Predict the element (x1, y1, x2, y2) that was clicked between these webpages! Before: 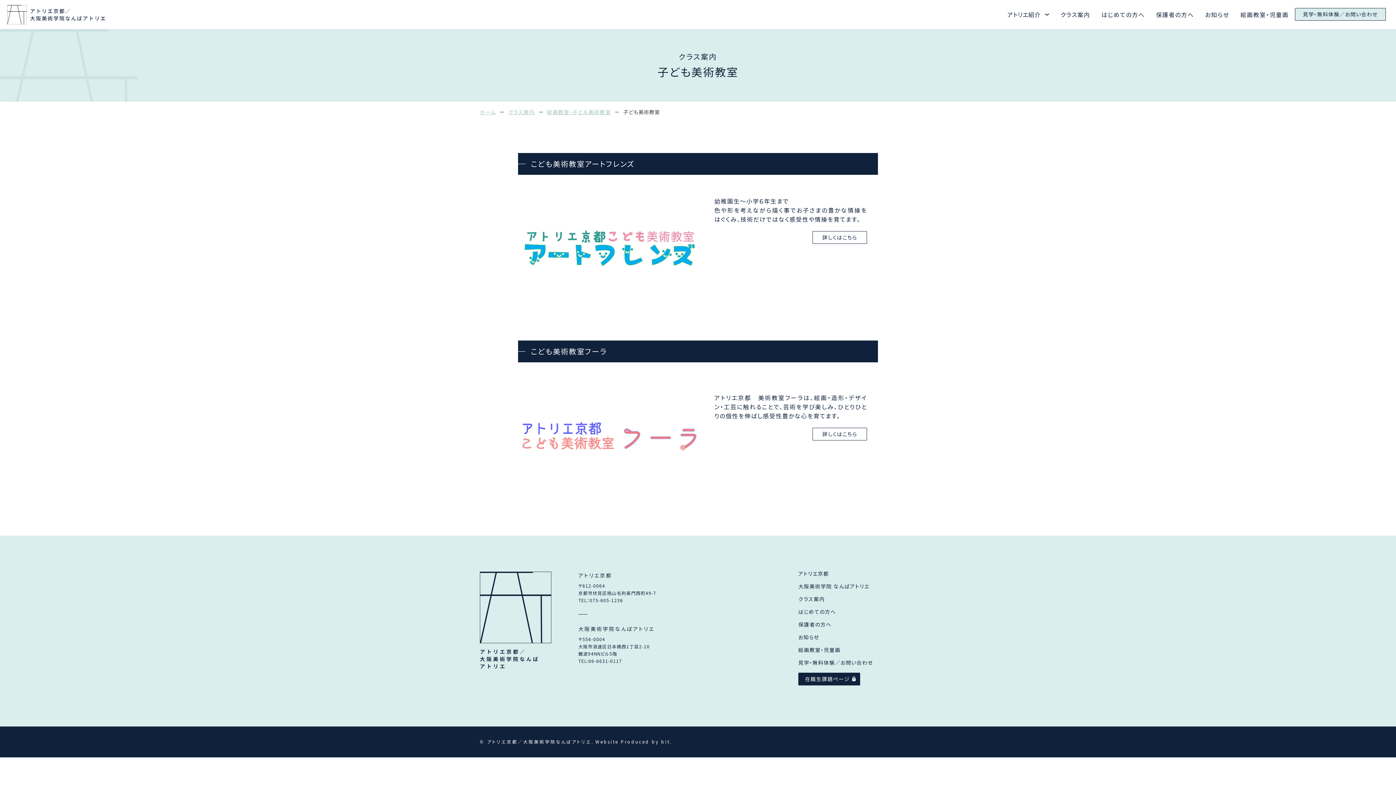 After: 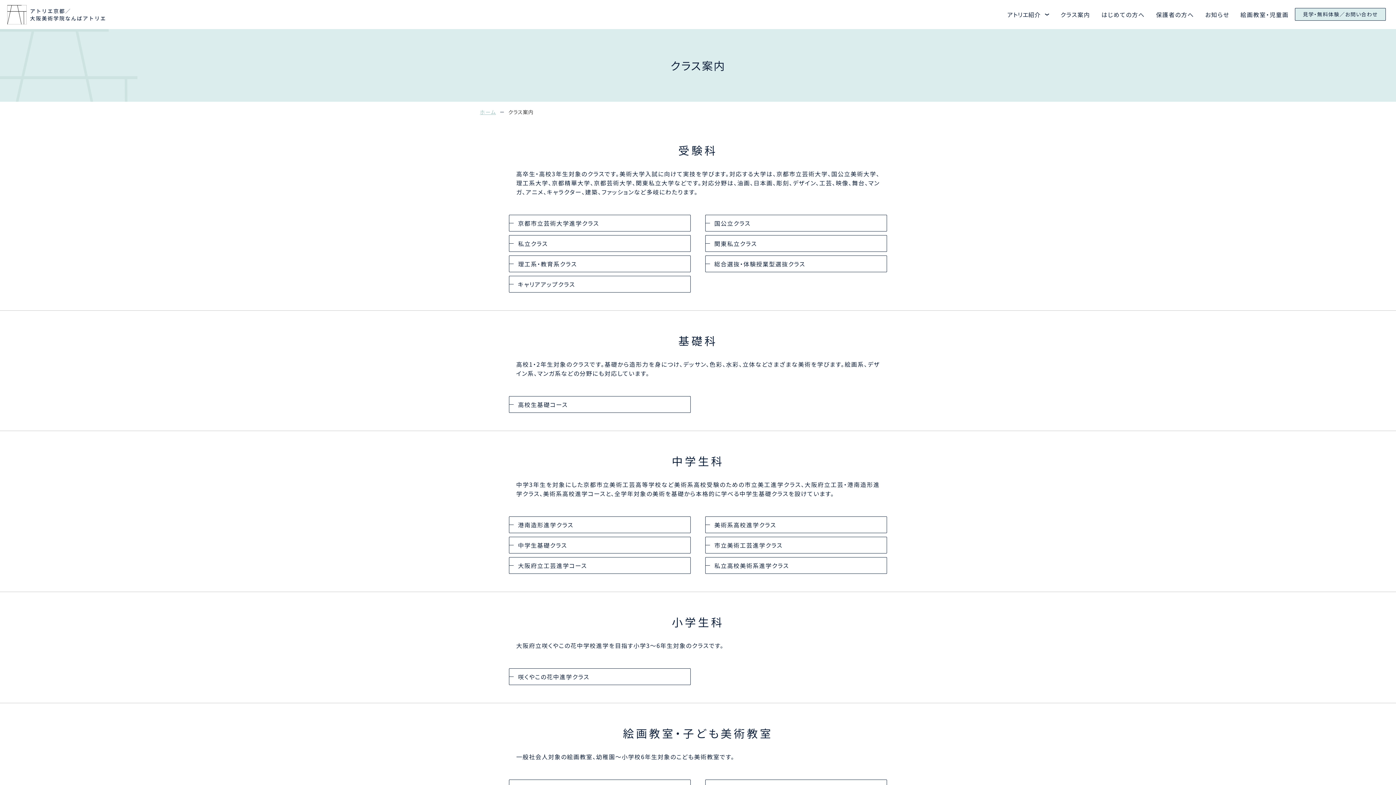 Action: bbox: (1060, 10, 1090, 18) label: クラス案内